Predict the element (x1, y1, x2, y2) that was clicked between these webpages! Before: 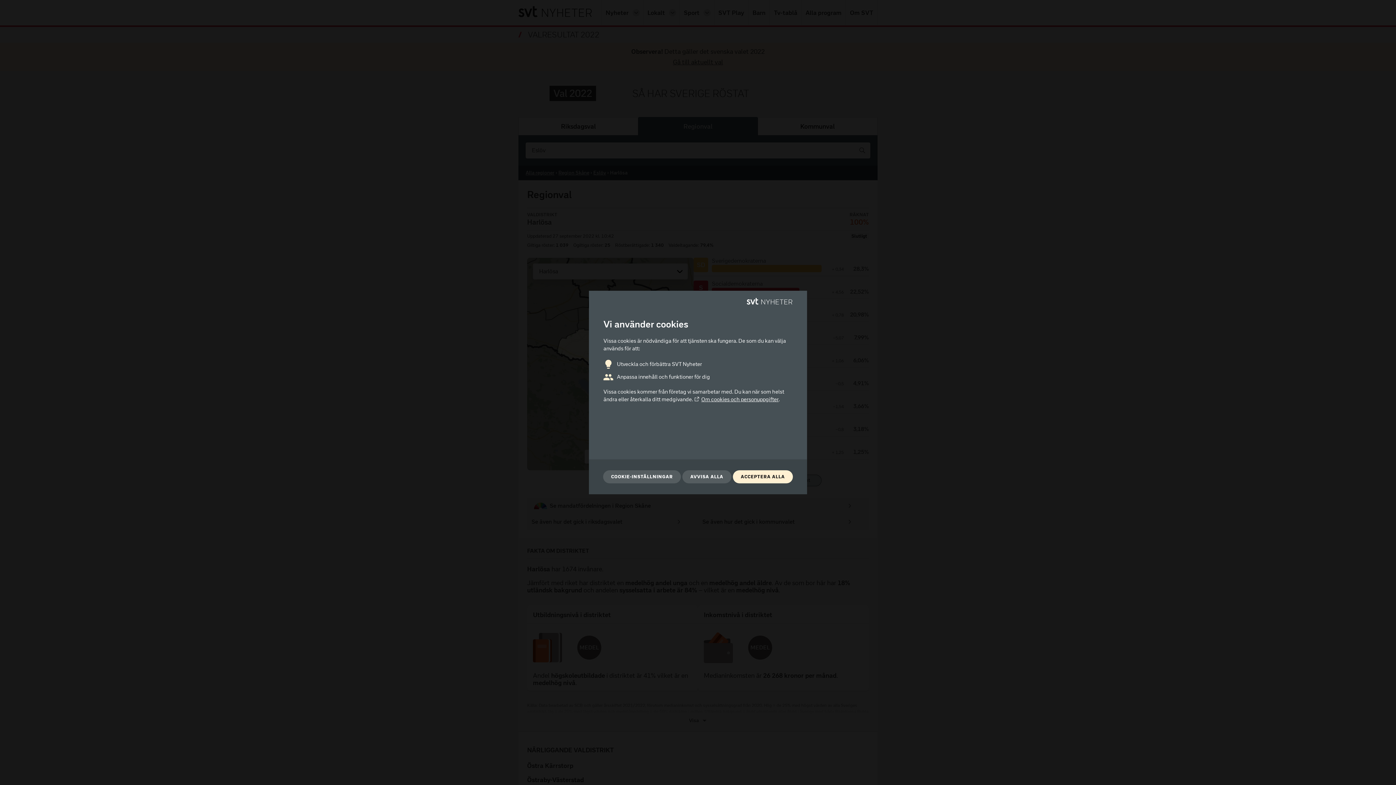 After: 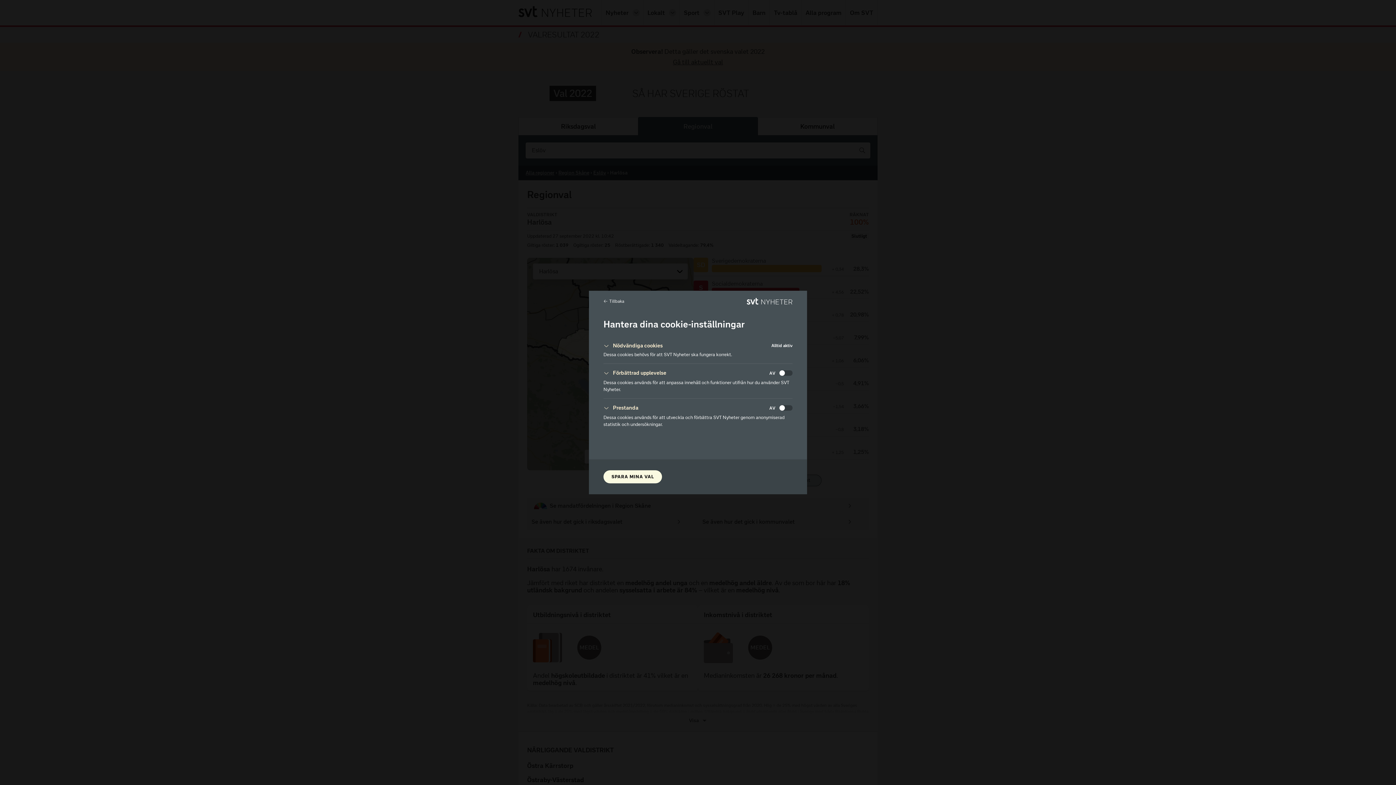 Action: label: COOKIE-INSTÄLLNINGAR bbox: (603, 470, 681, 483)